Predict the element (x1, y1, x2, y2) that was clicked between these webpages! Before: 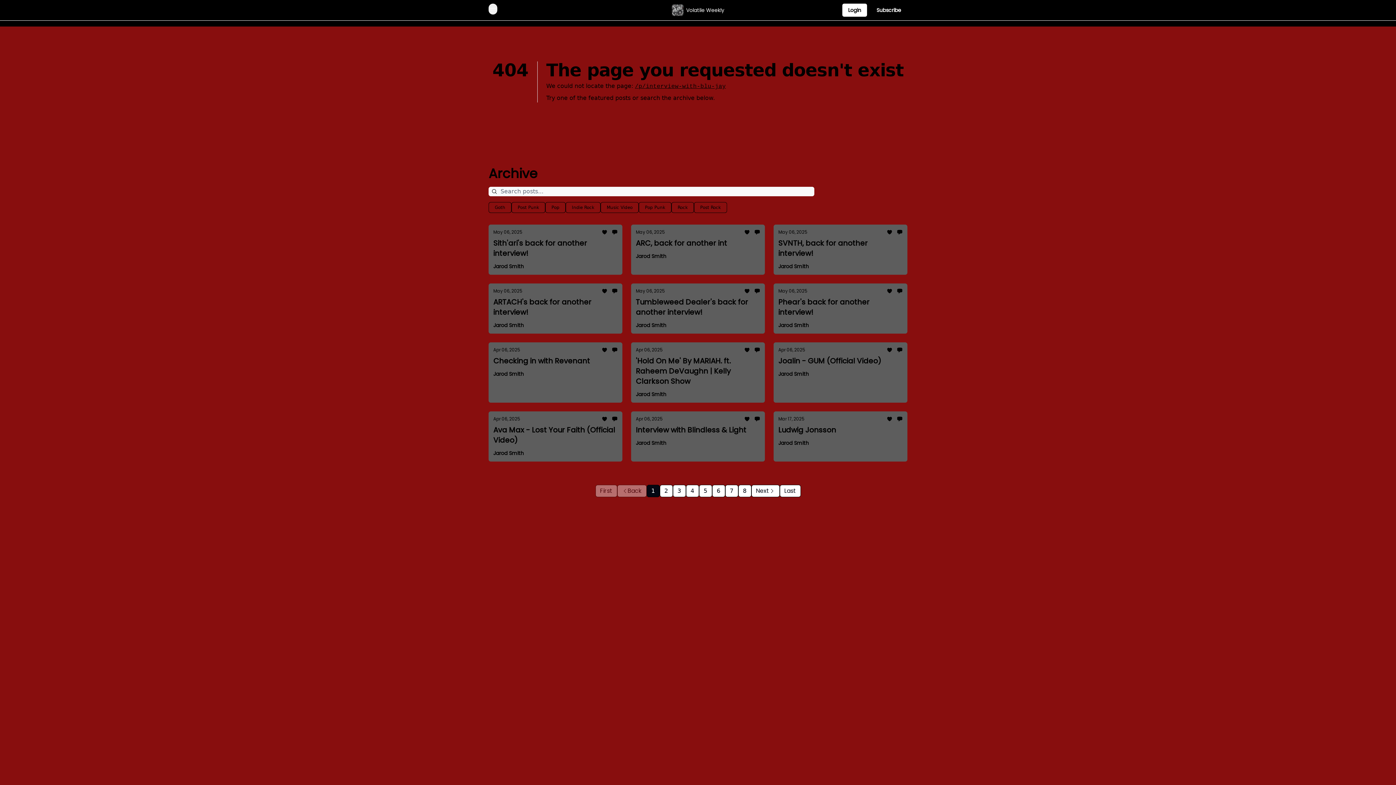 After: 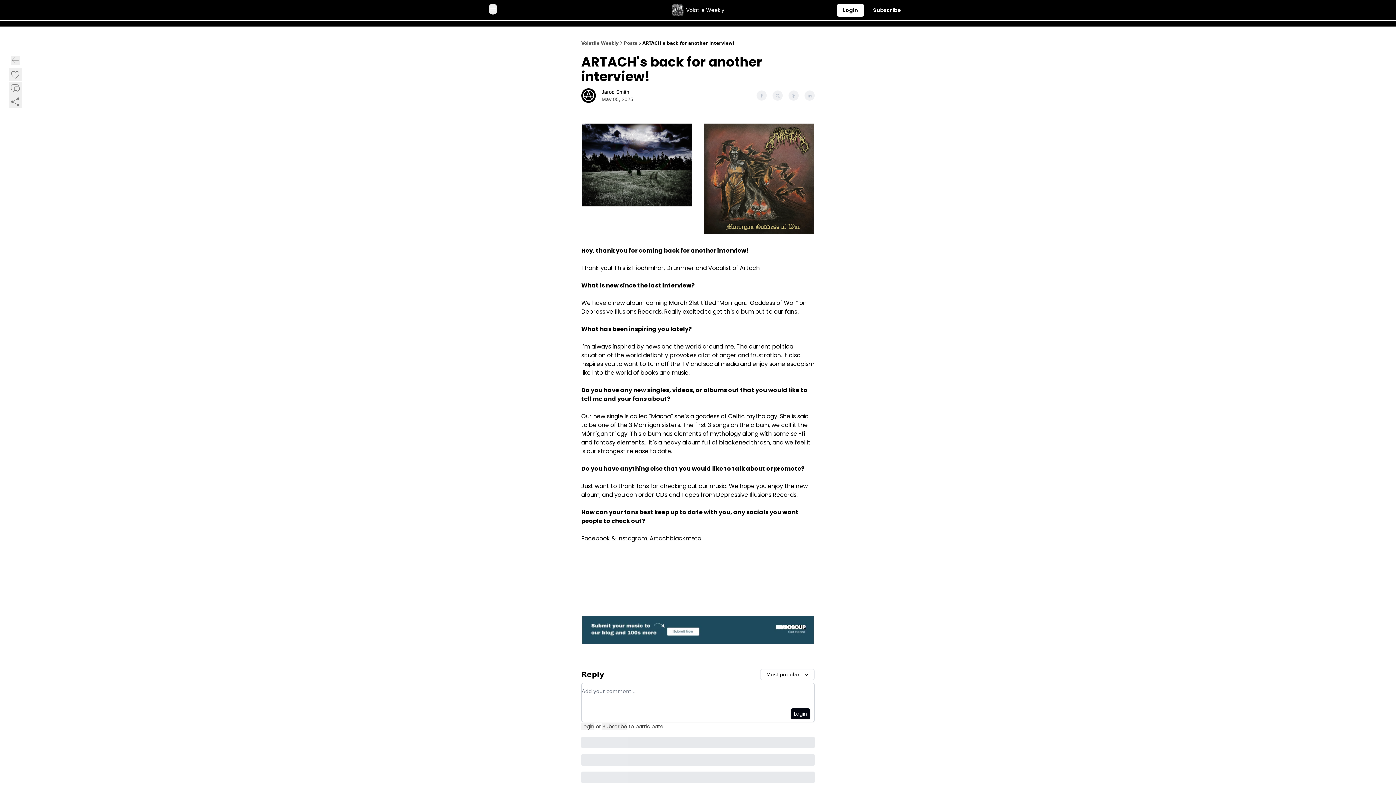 Action: bbox: (493, 288, 617, 317) label: May 06, 2025
ARTACH's back for another interview!